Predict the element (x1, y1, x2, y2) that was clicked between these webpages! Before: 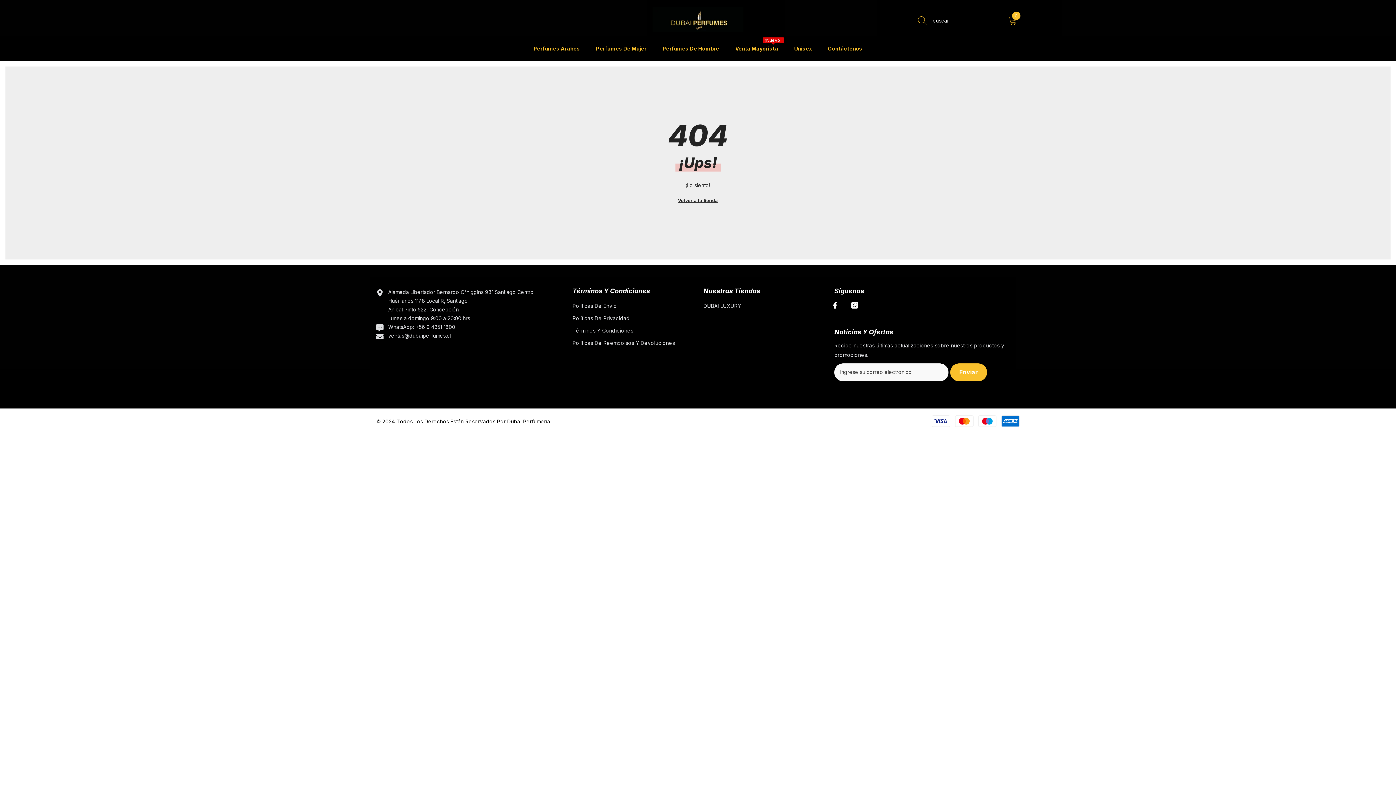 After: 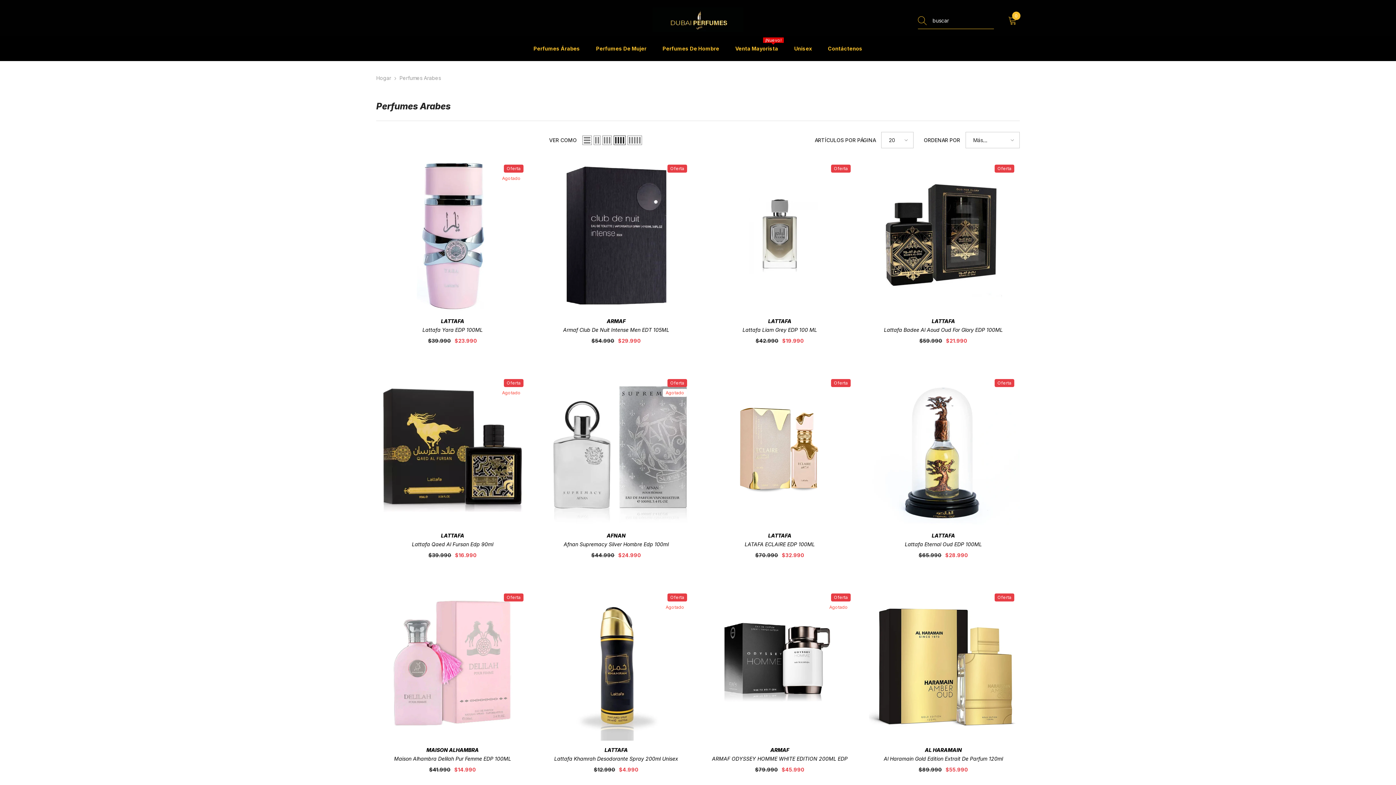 Action: label: Perfumes Árabes bbox: (525, 44, 588, 61)